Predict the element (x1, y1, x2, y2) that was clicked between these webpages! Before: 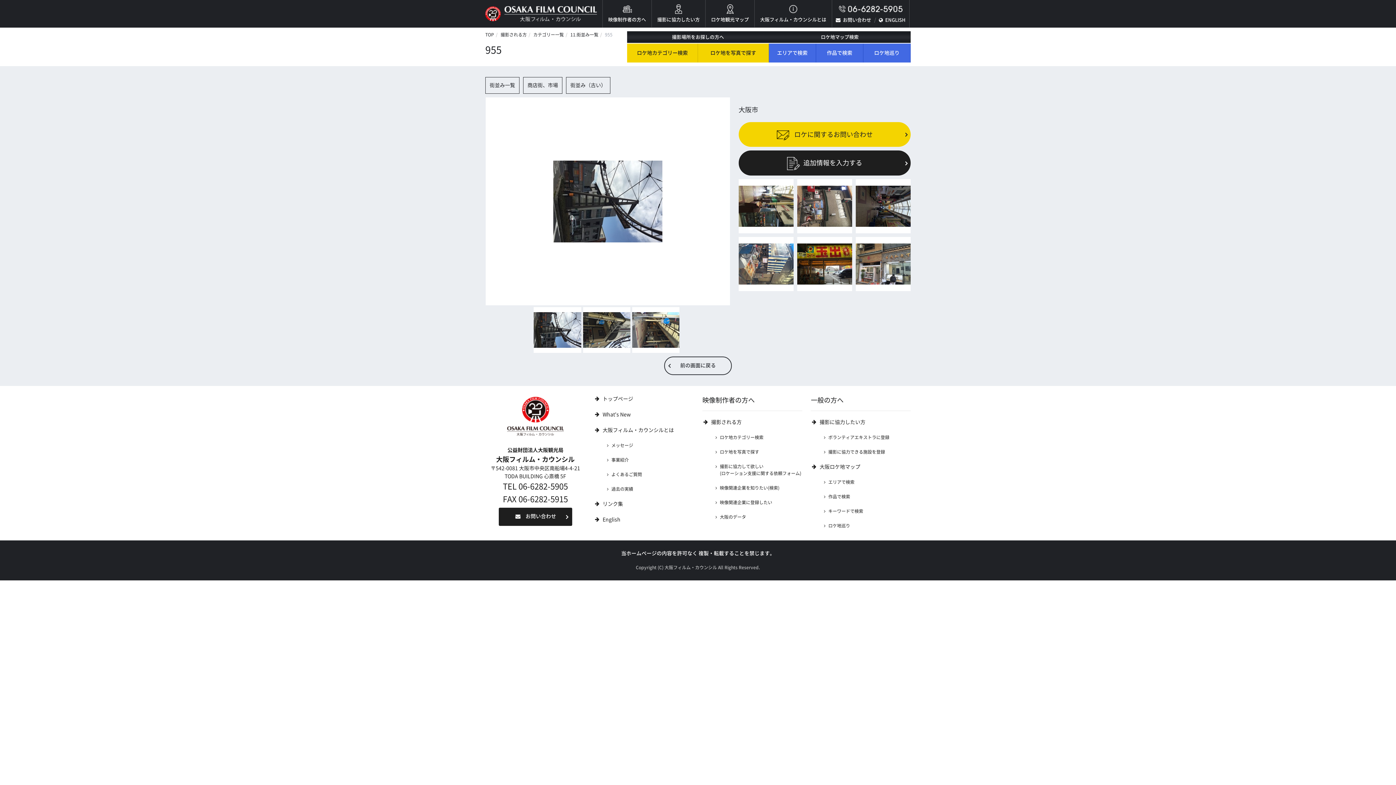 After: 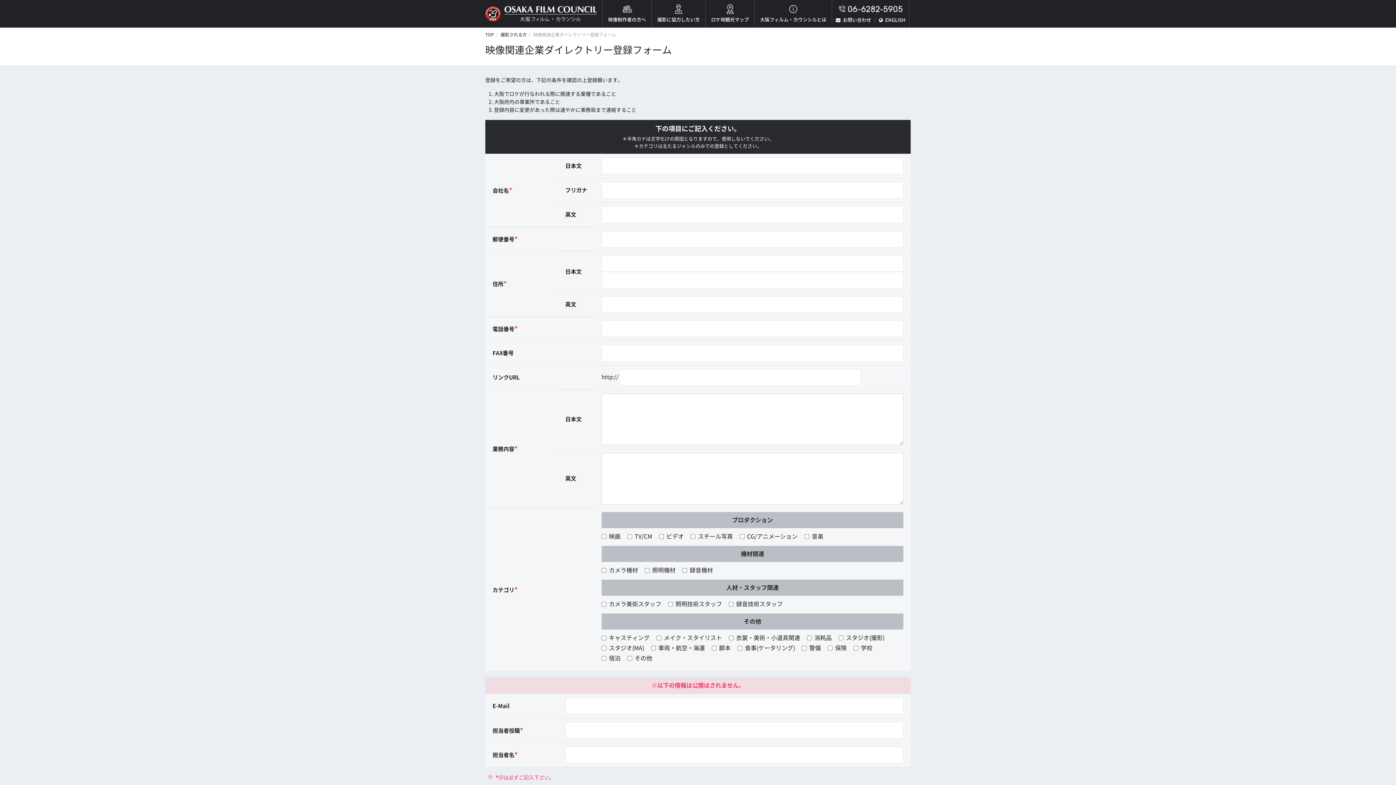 Action: label: 映像関連企業に登録したい bbox: (720, 495, 802, 510)